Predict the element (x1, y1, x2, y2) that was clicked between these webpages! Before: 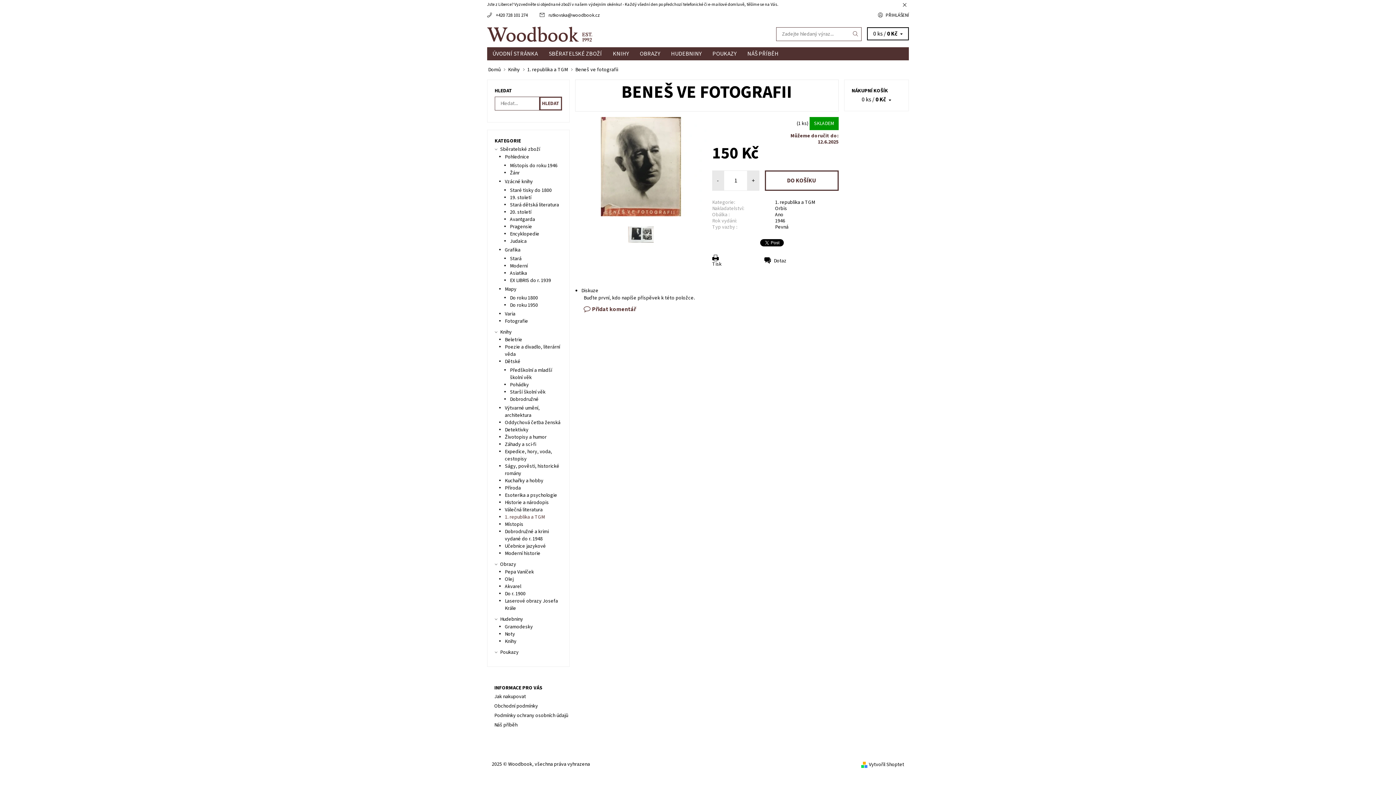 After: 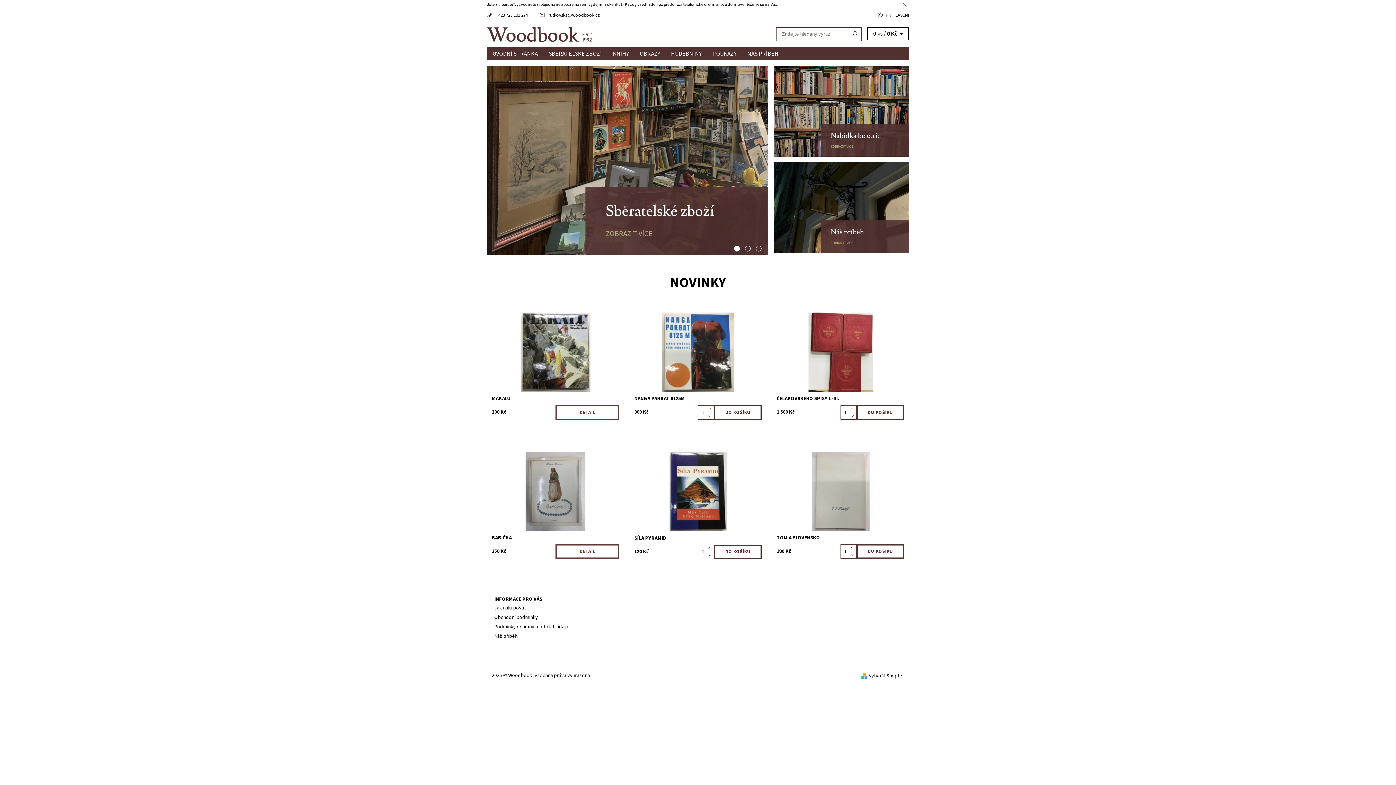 Action: label: Domů  bbox: (488, 66, 501, 73)